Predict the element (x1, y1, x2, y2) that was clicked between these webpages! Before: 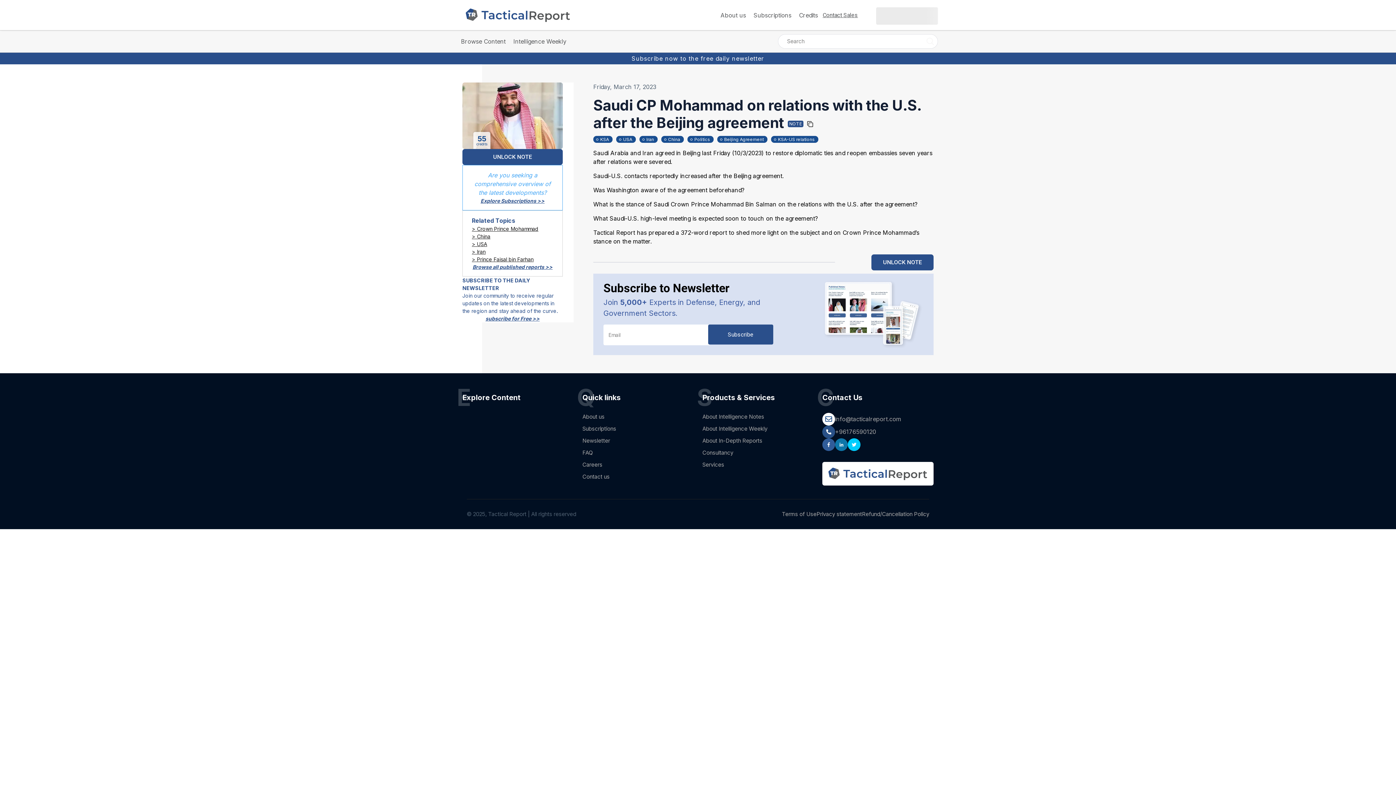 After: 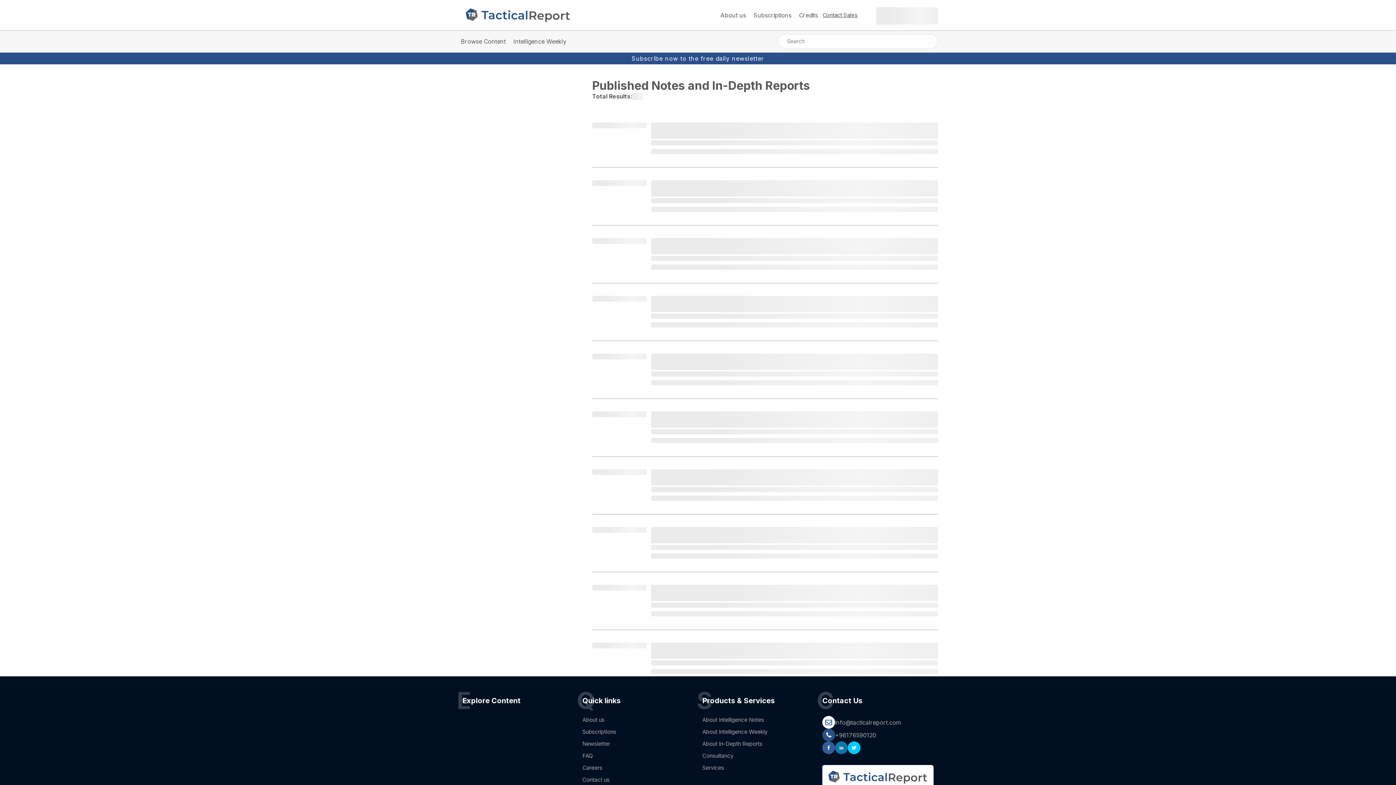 Action: label: Politics bbox: (687, 134, 717, 143)